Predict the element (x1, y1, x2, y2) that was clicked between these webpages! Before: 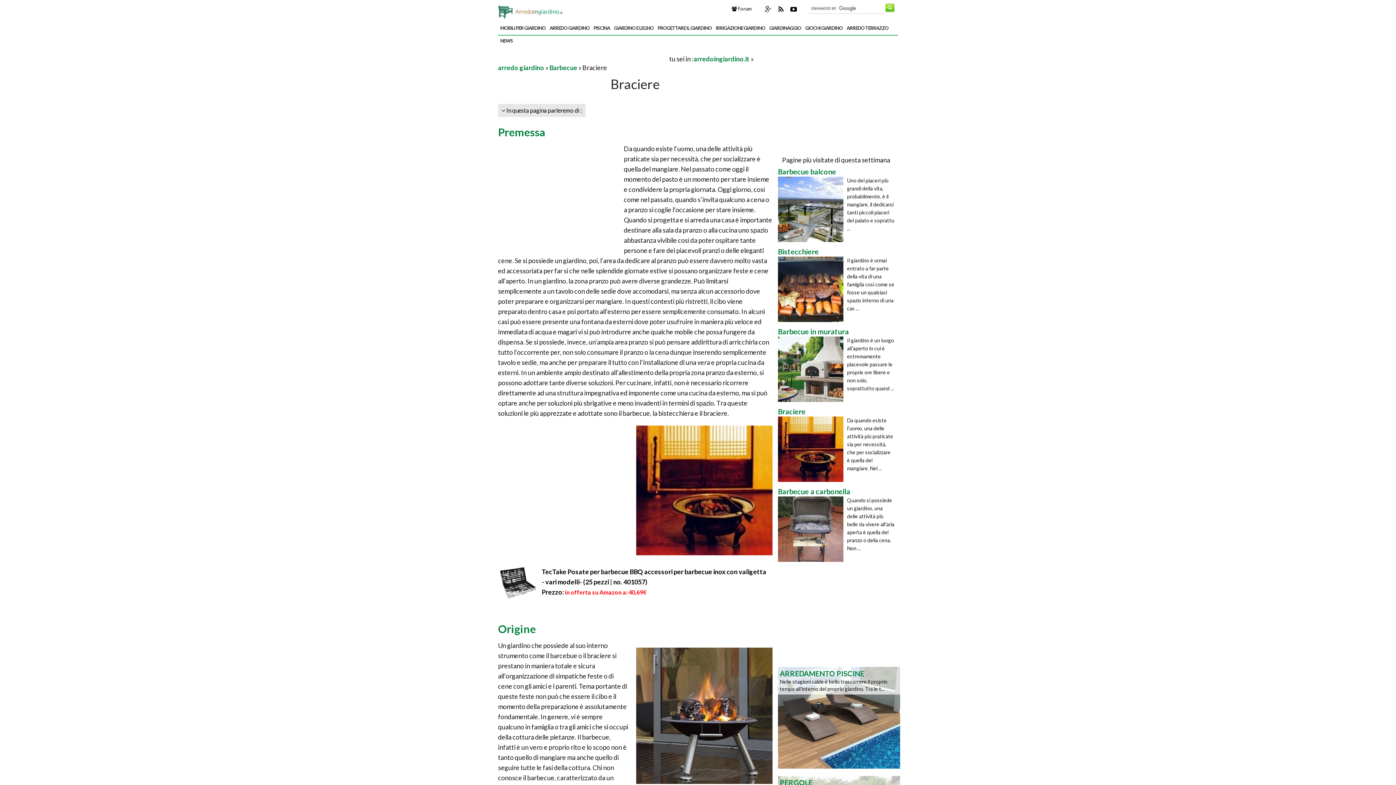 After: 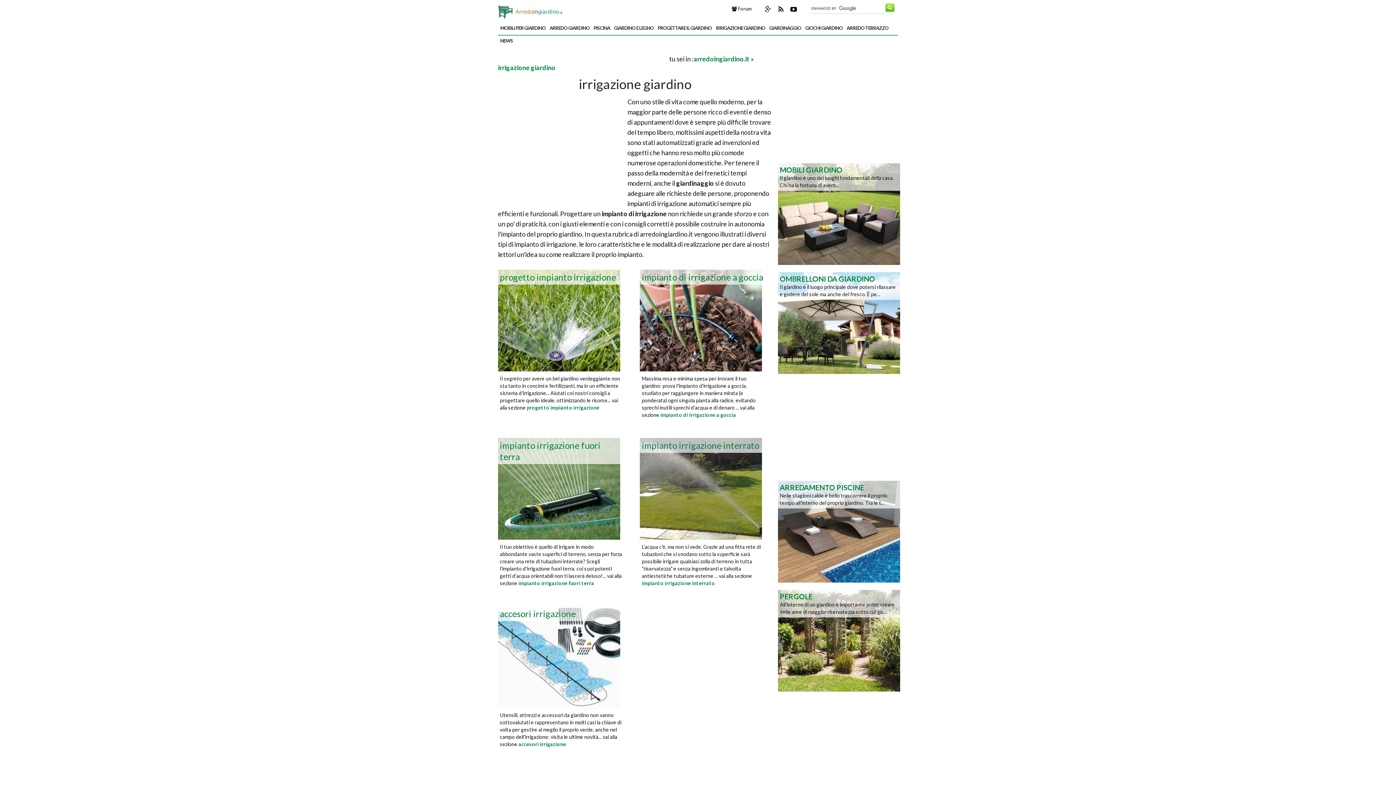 Action: label: IRRIGAZIONE GIARDINO bbox: (713, 21, 767, 34)